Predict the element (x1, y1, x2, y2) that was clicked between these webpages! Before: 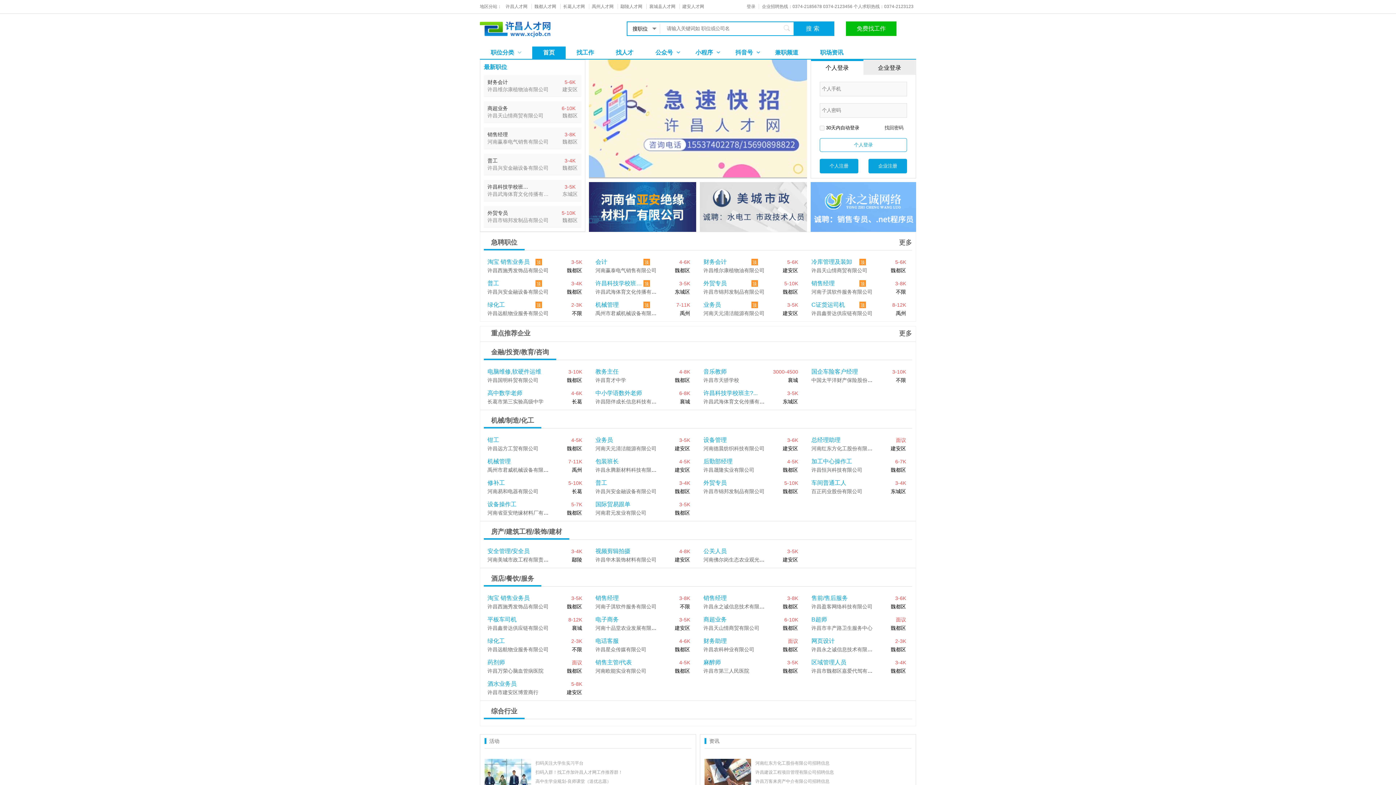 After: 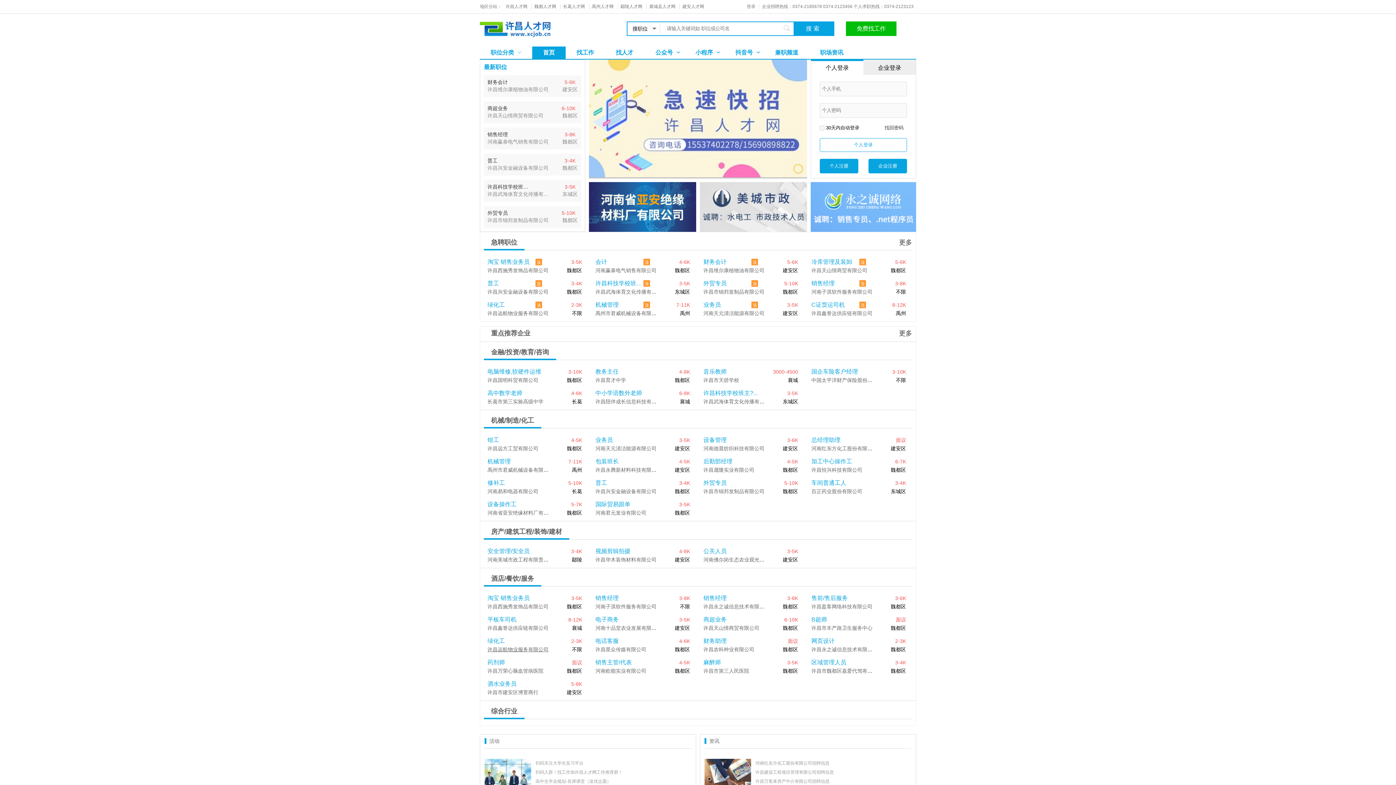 Action: label: 许昌远航物业服务有限公司 bbox: (487, 646, 548, 652)